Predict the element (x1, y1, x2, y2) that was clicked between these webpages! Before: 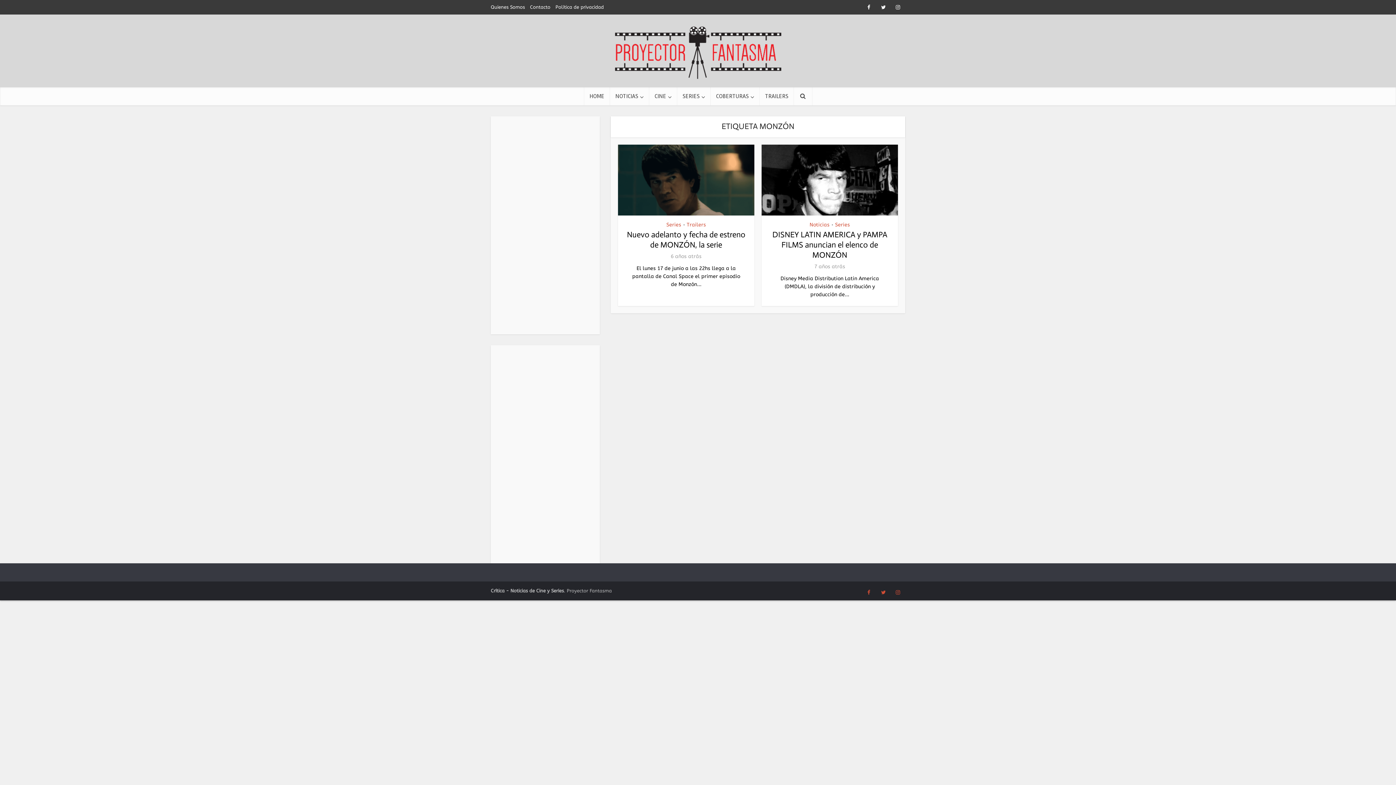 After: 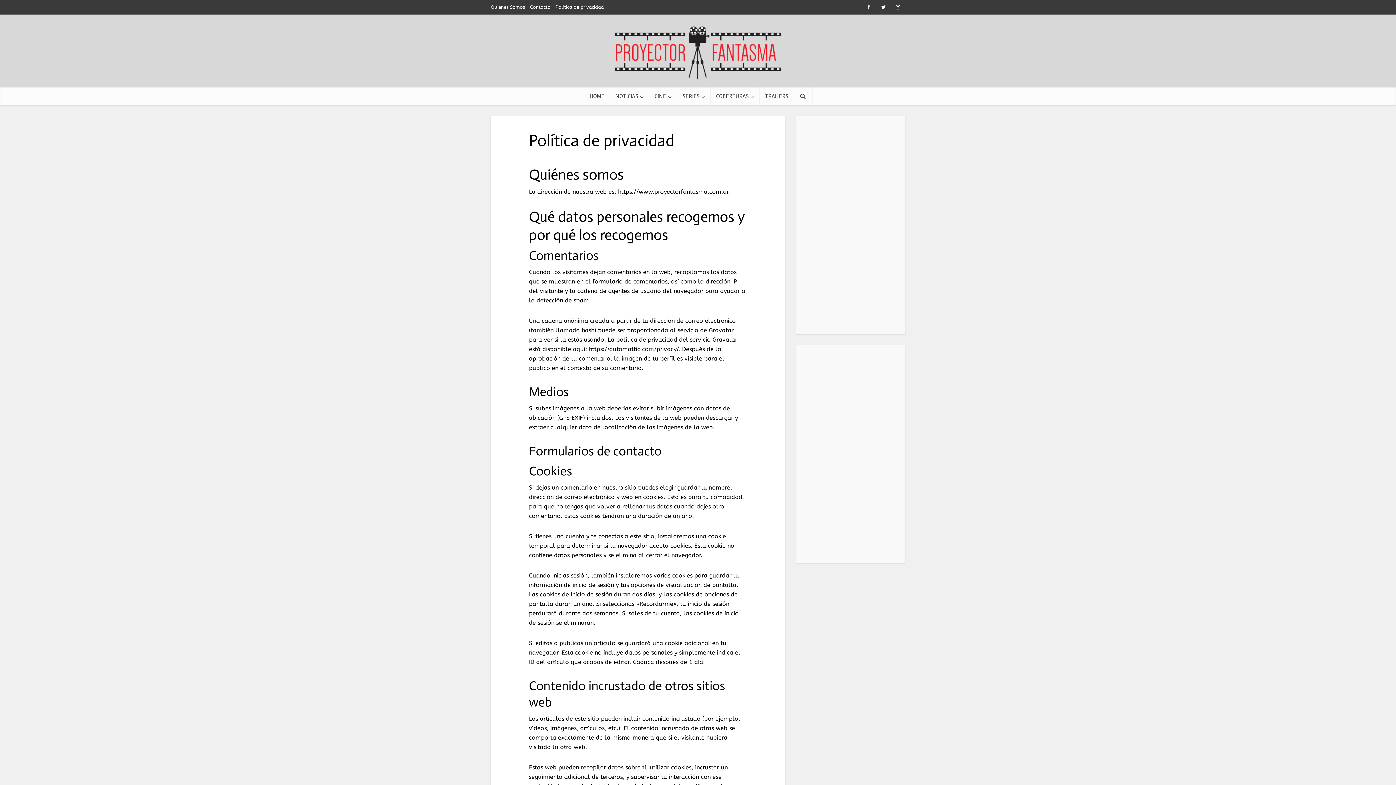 Action: bbox: (555, 4, 604, 9) label: Política de privacidad